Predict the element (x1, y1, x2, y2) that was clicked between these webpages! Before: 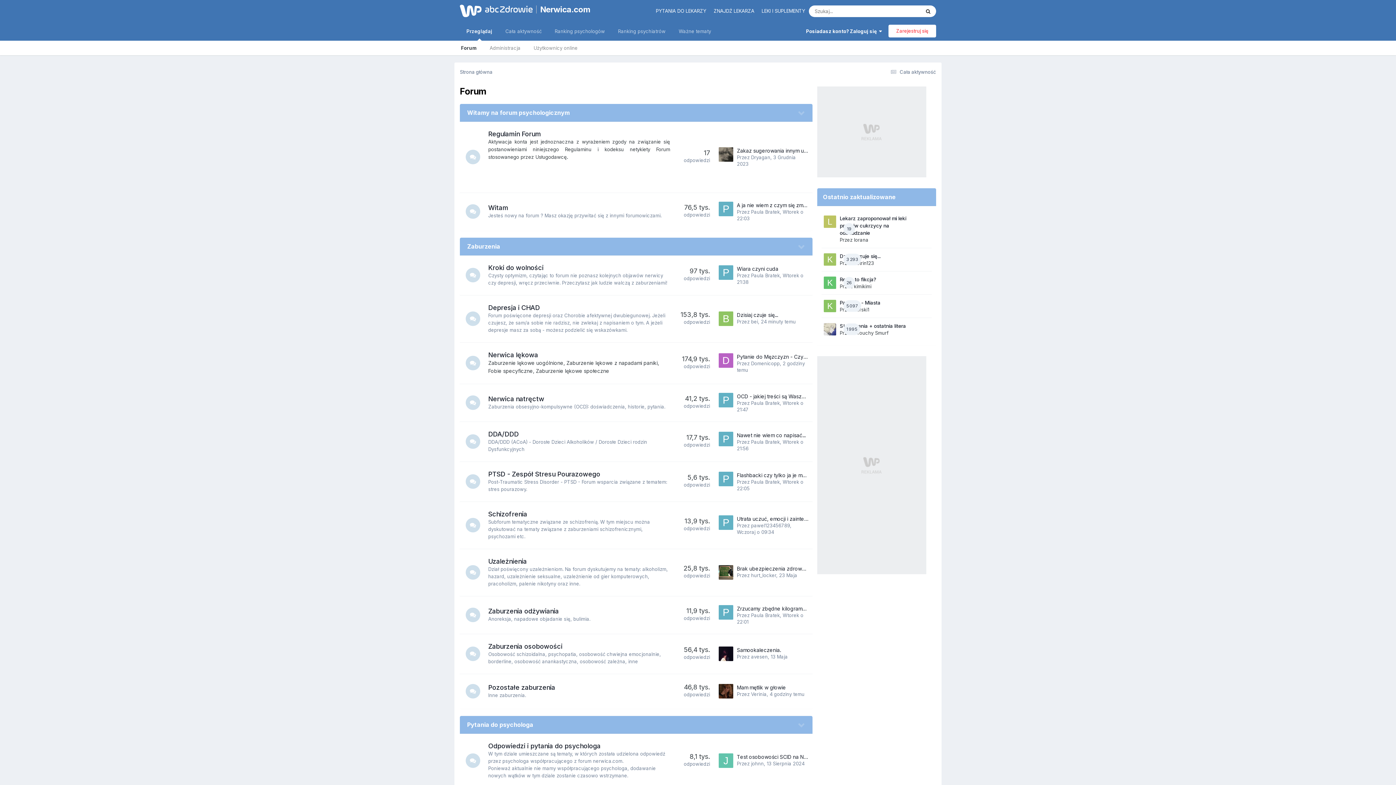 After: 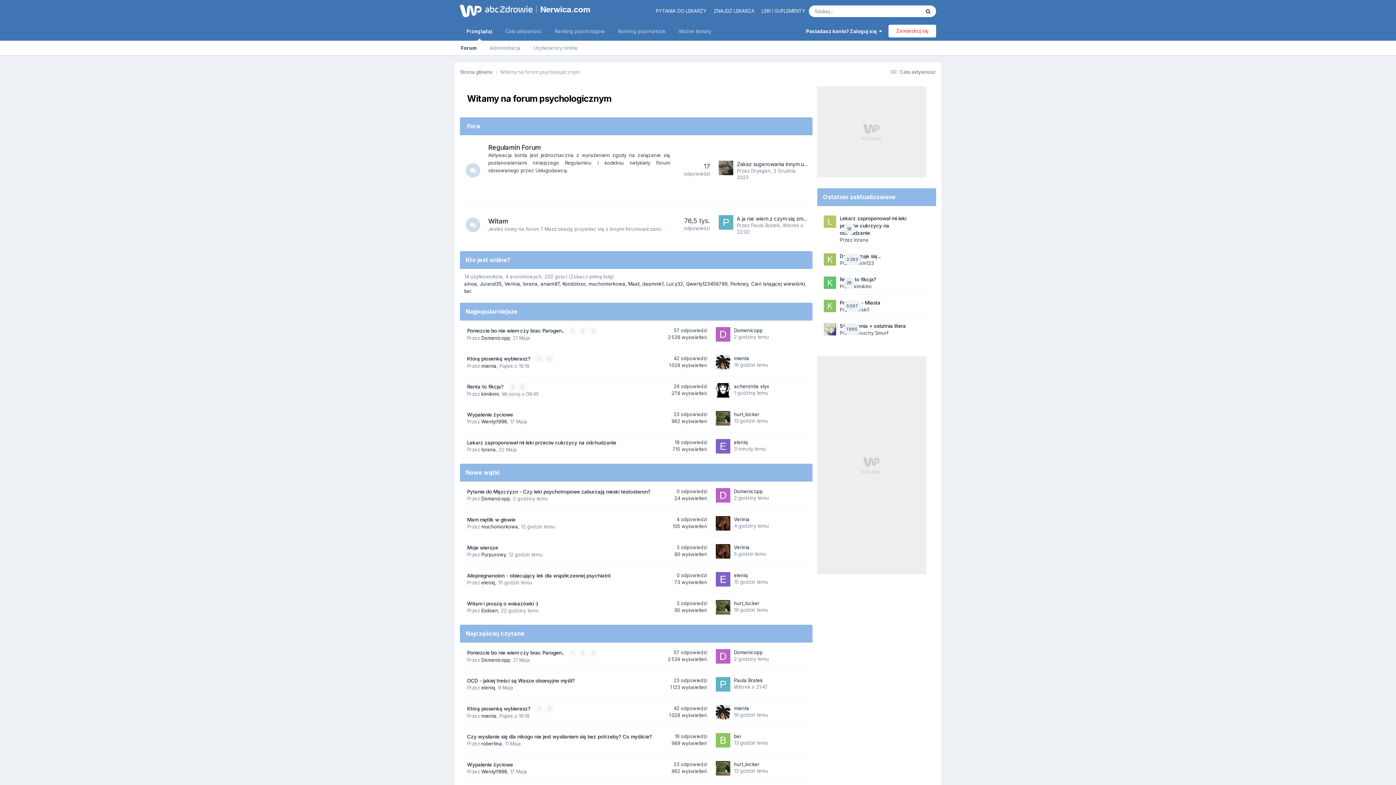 Action: bbox: (467, 109, 569, 116) label: Witamy na forum psychologicznym